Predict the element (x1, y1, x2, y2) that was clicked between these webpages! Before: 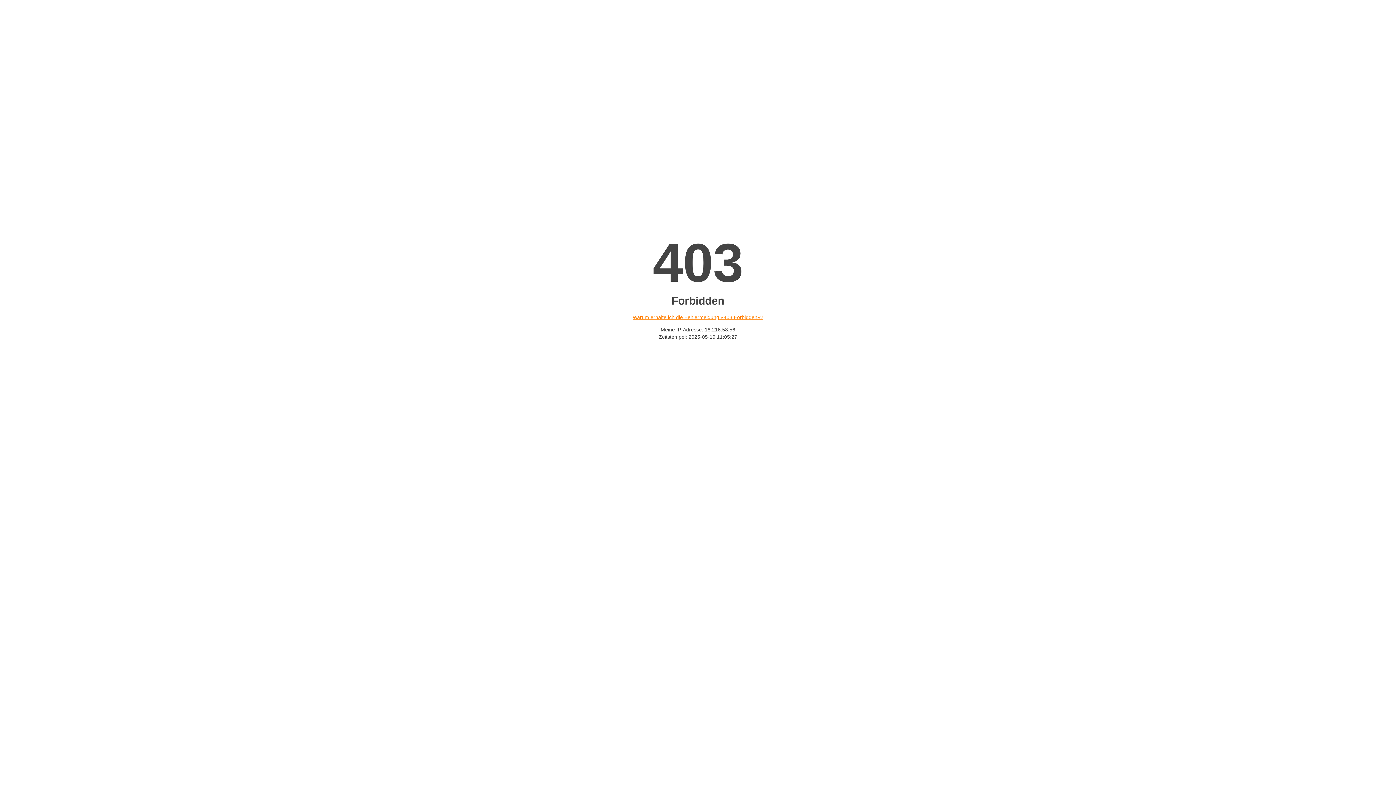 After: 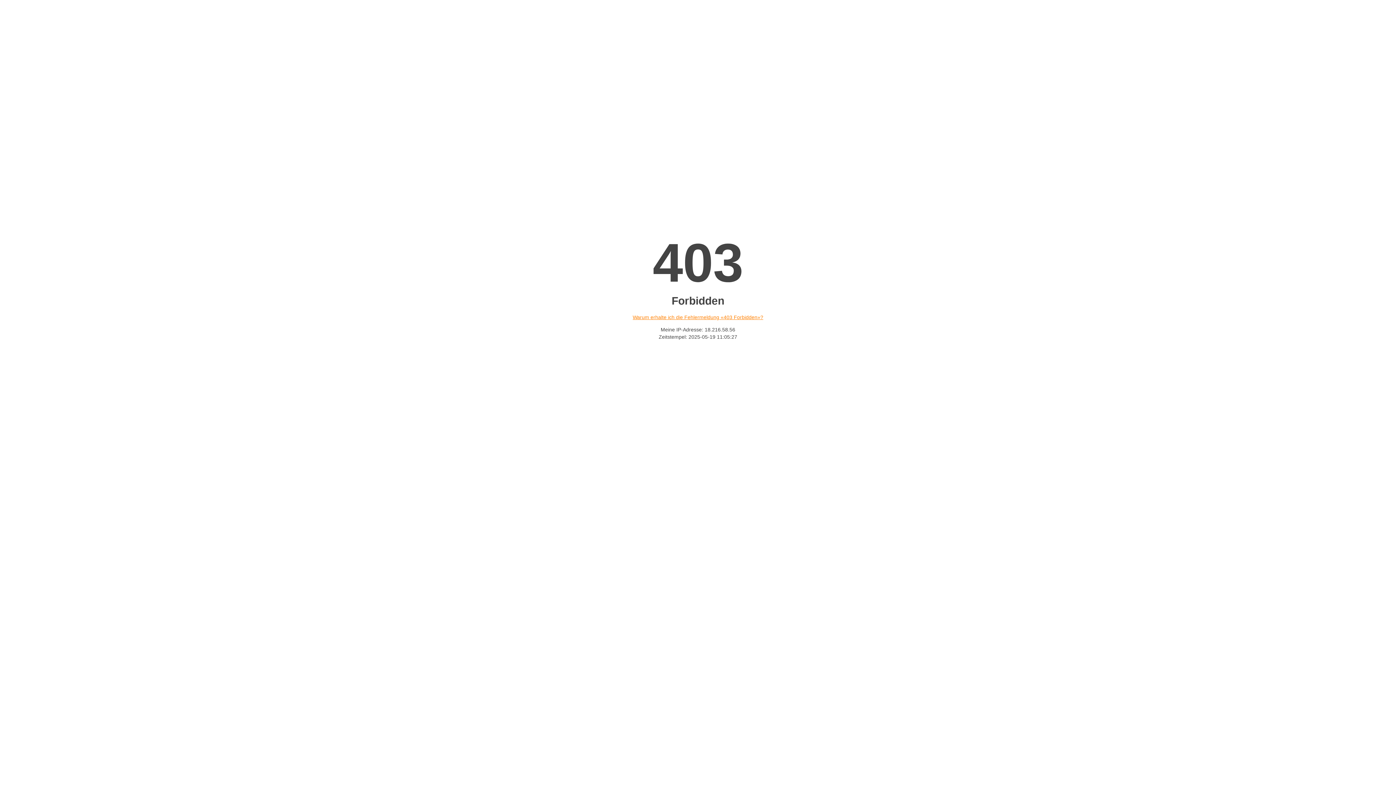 Action: label: Warum erhalte ich die Fehlermeldung «403 Forbidden»? bbox: (632, 314, 763, 320)